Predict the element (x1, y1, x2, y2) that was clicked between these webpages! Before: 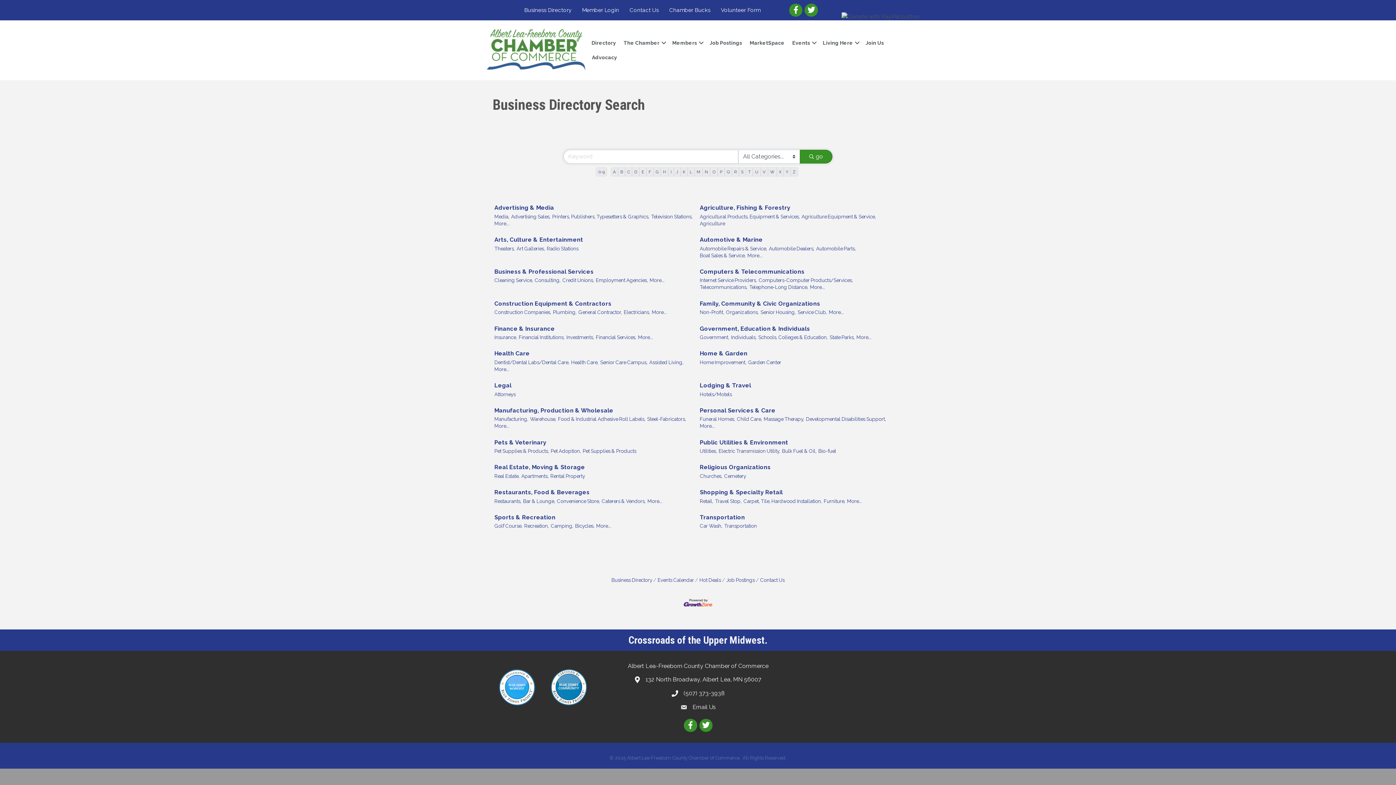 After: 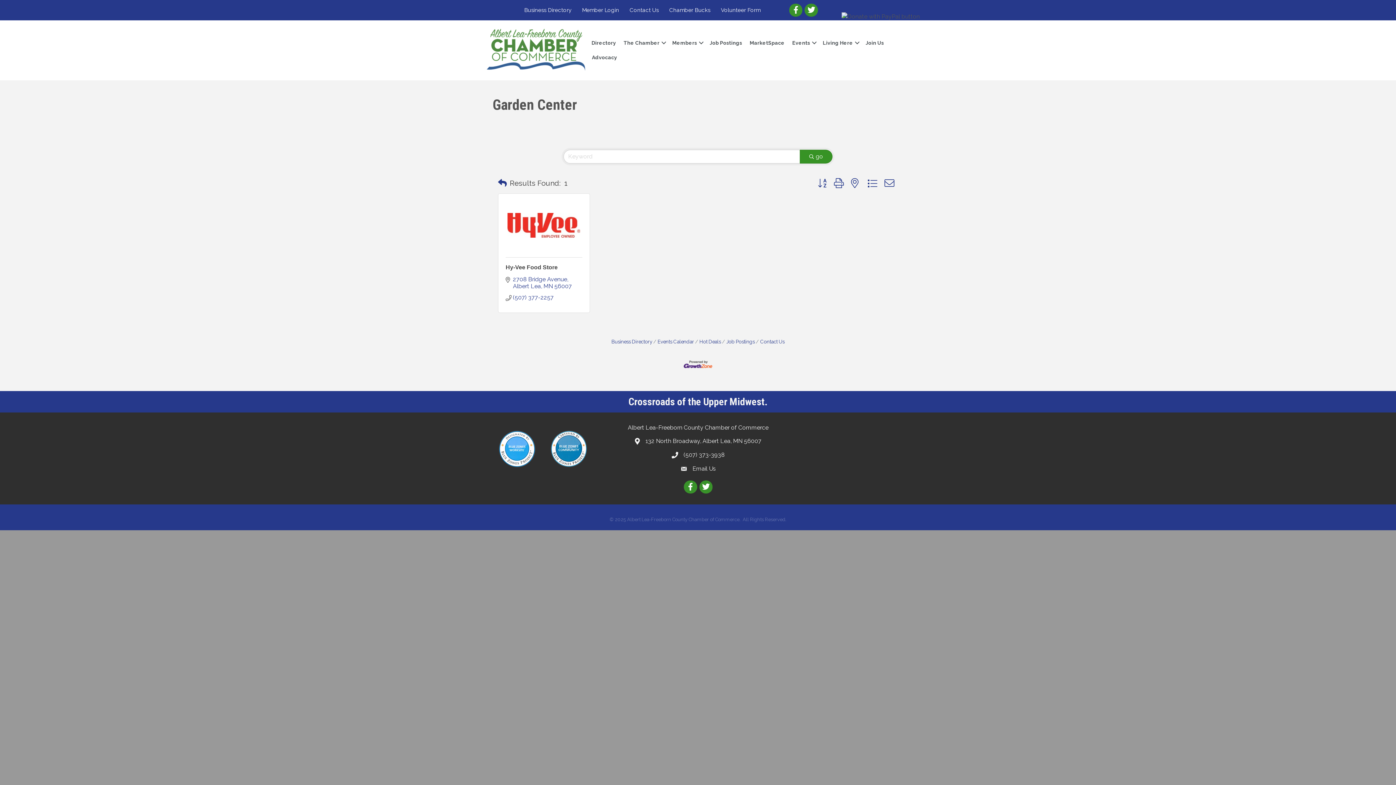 Action: bbox: (748, 359, 781, 366) label: Garden Center